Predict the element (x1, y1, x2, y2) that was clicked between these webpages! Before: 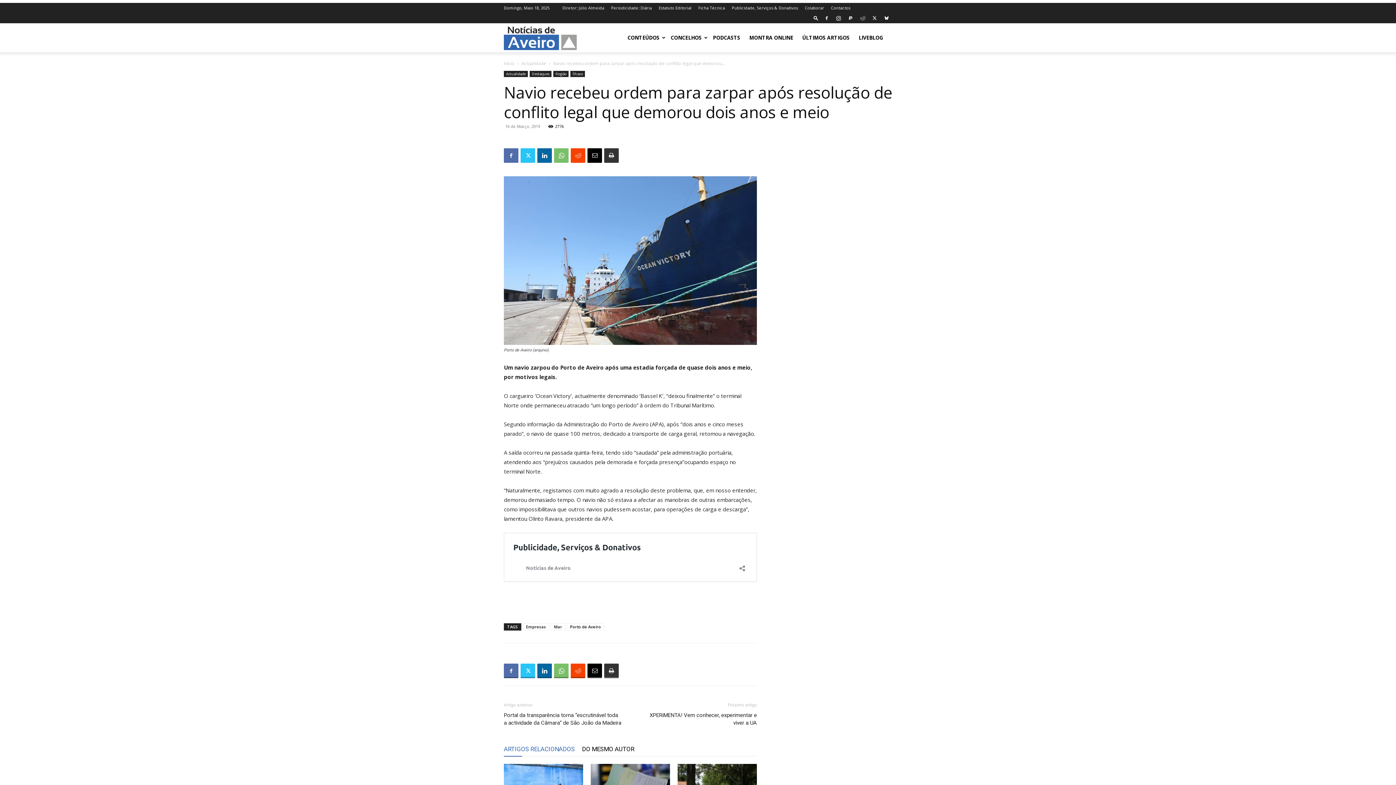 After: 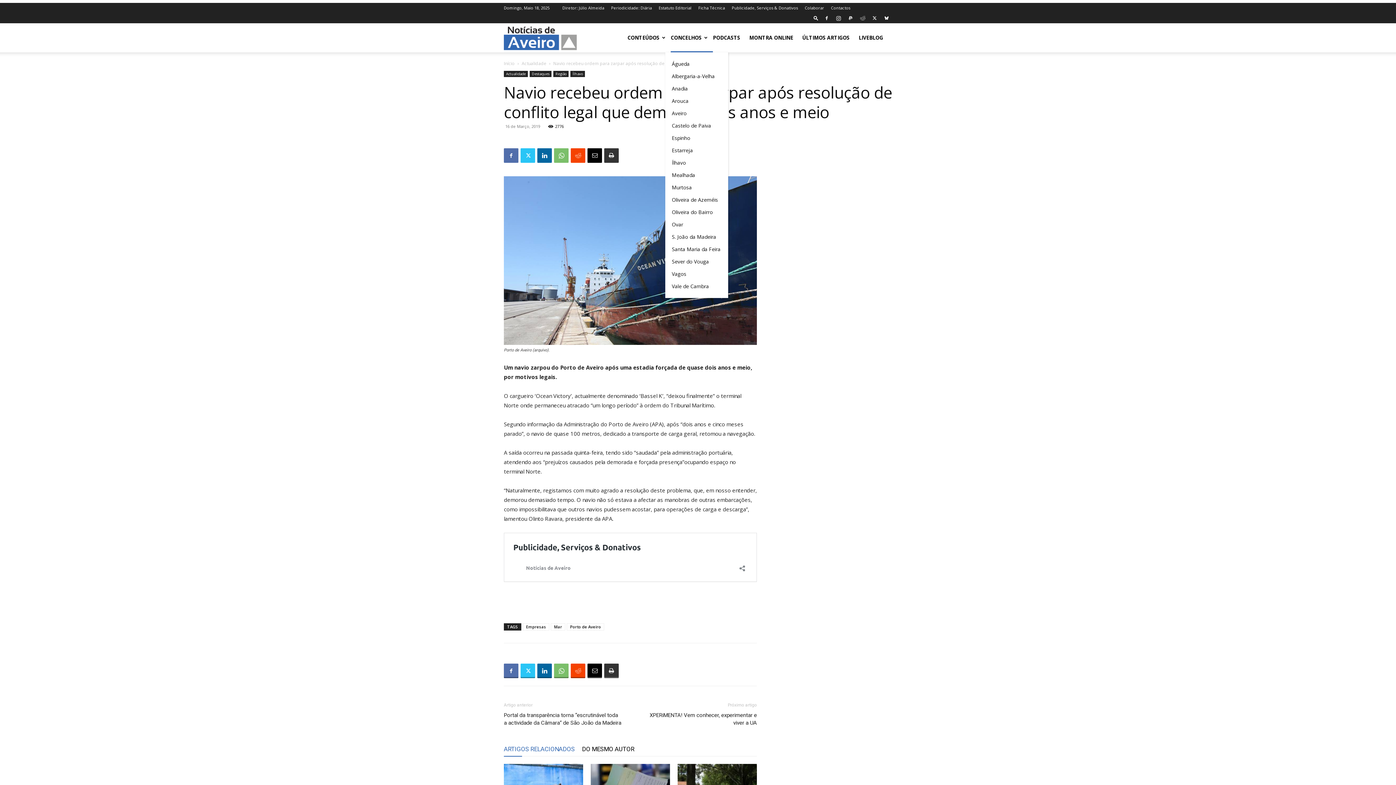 Action: label: CONCELHOS bbox: (670, 23, 713, 52)